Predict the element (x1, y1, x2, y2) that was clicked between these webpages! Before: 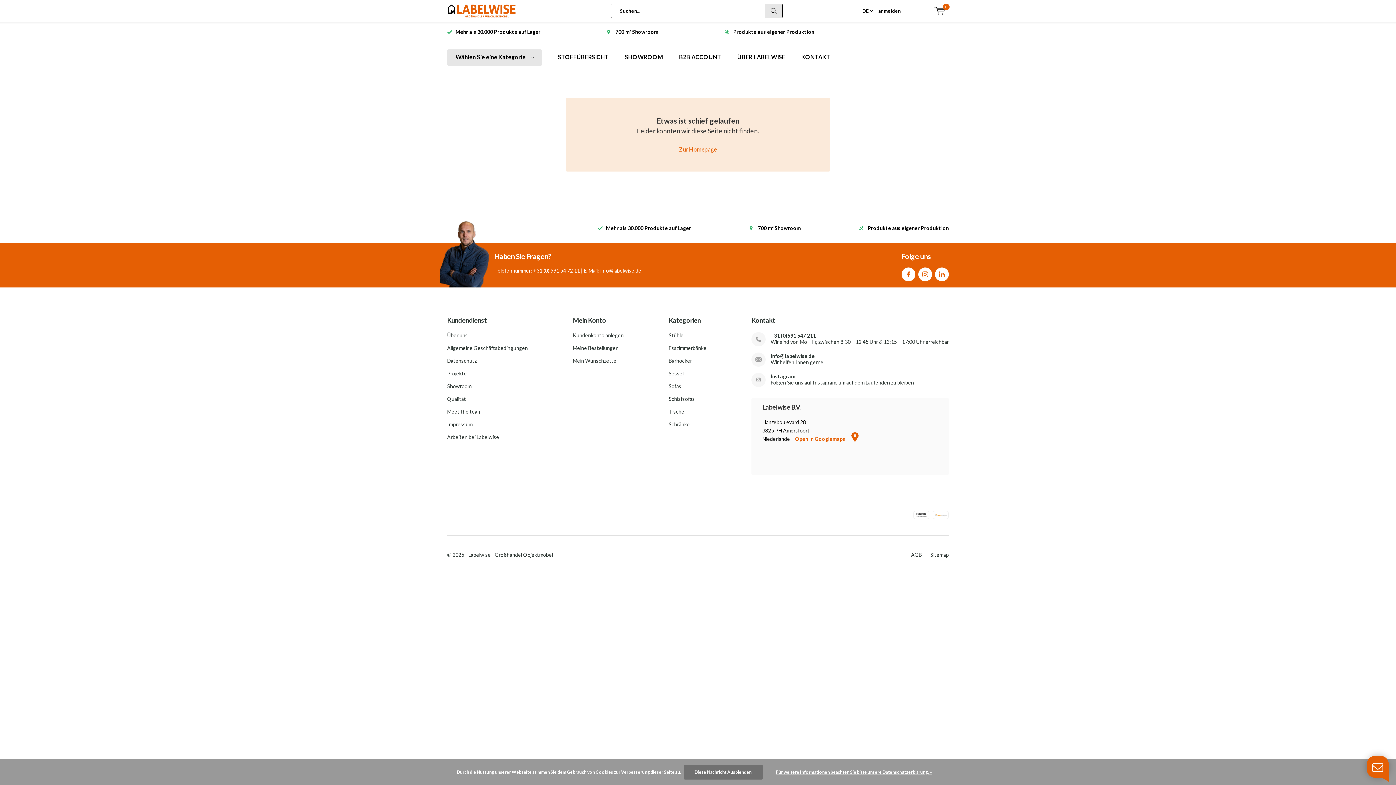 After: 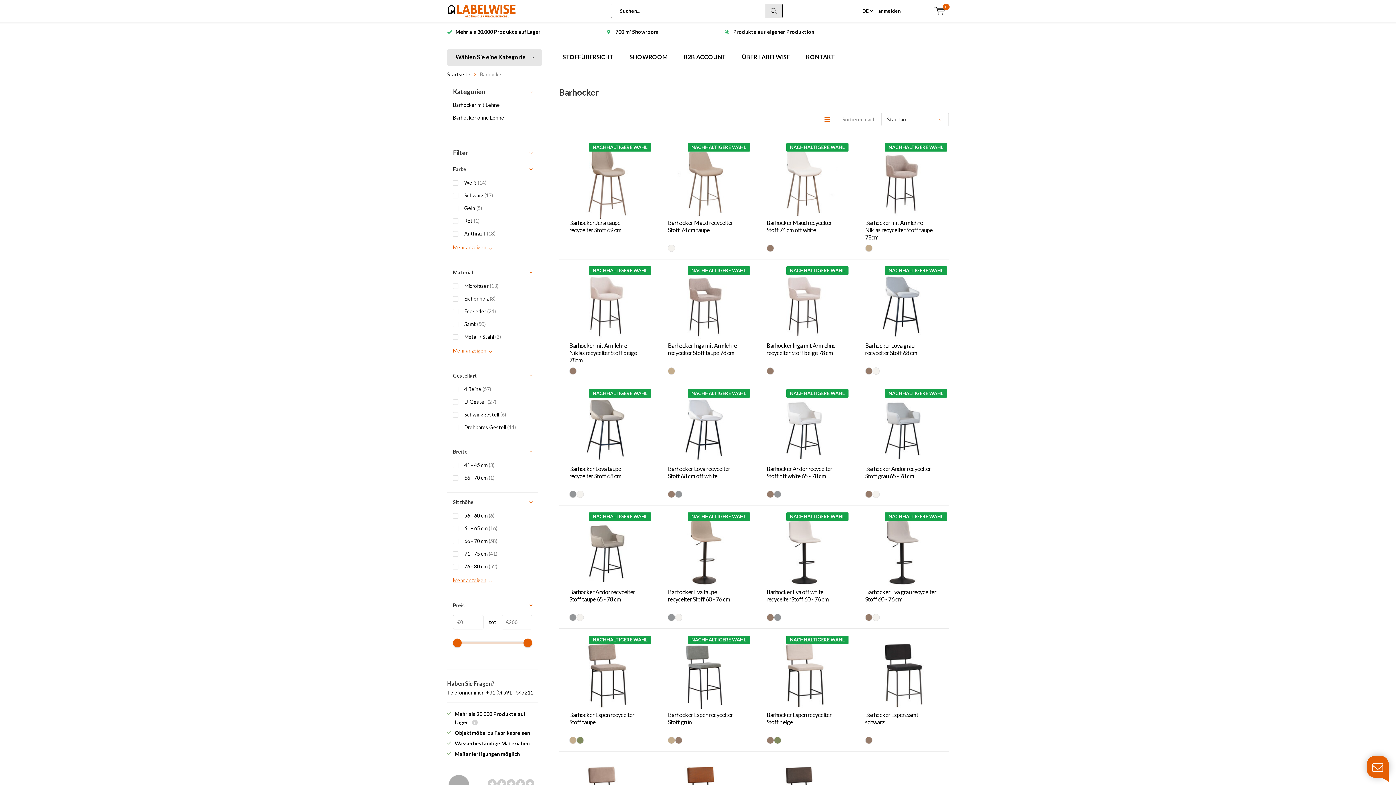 Action: bbox: (668, 357, 692, 364) label: Barhocker